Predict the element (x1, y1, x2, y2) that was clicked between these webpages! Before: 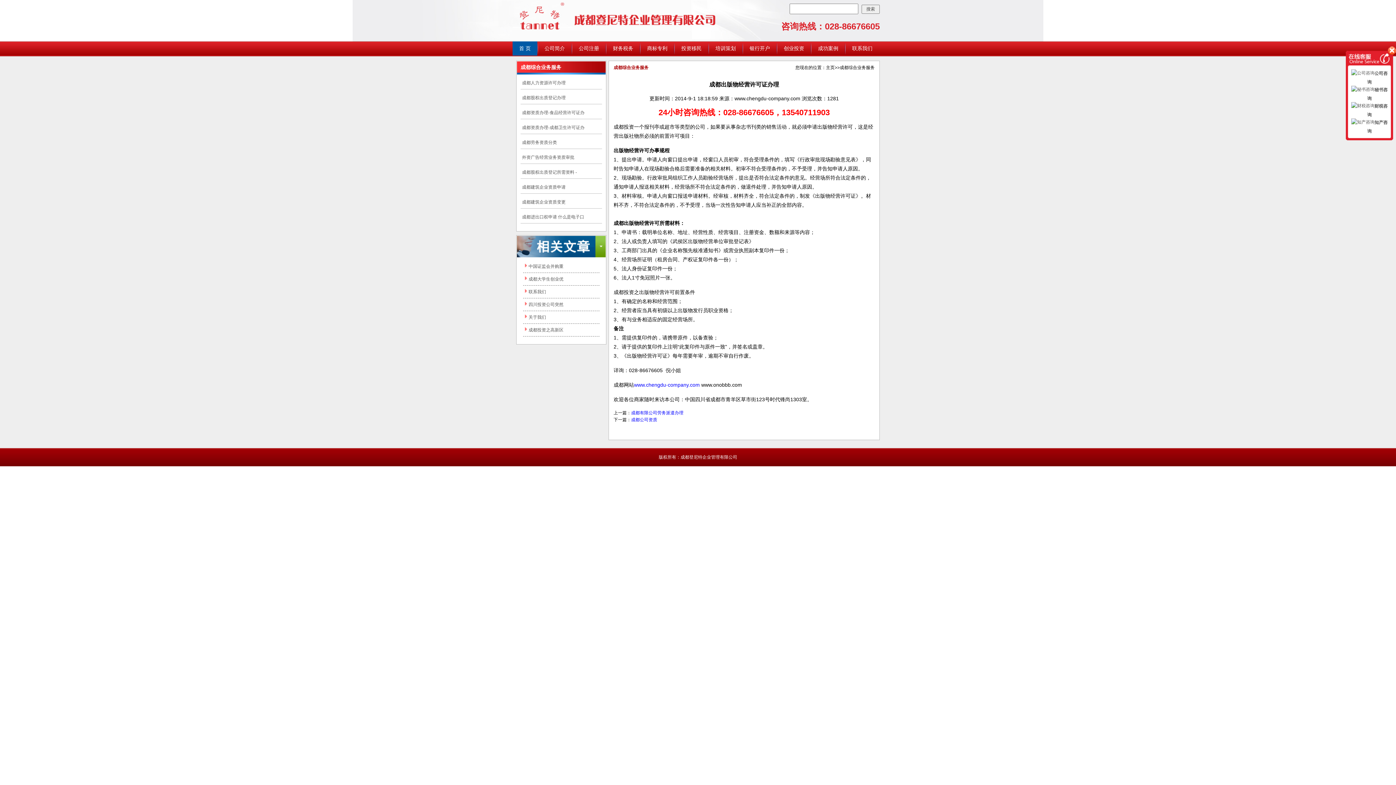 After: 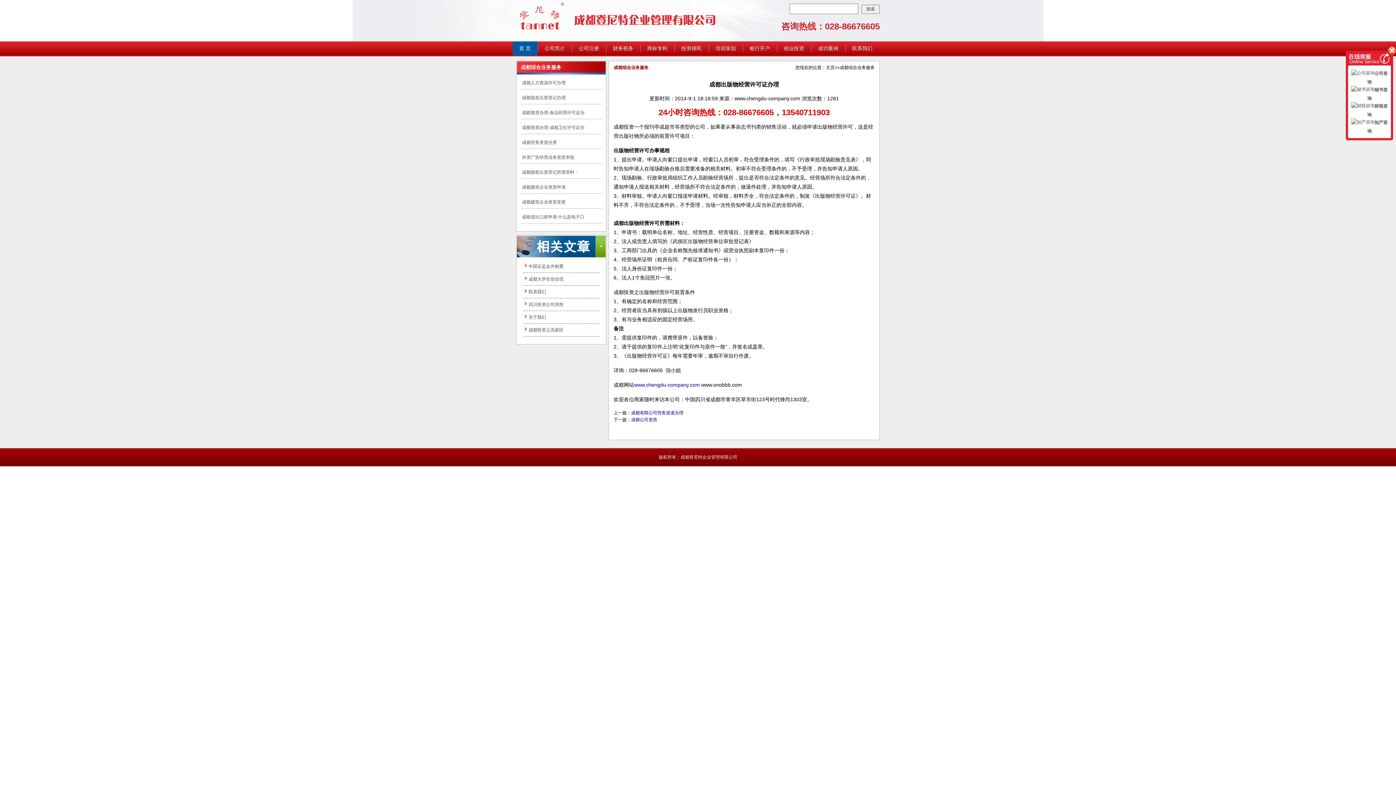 Action: label: 成都公司资质 bbox: (631, 417, 657, 422)